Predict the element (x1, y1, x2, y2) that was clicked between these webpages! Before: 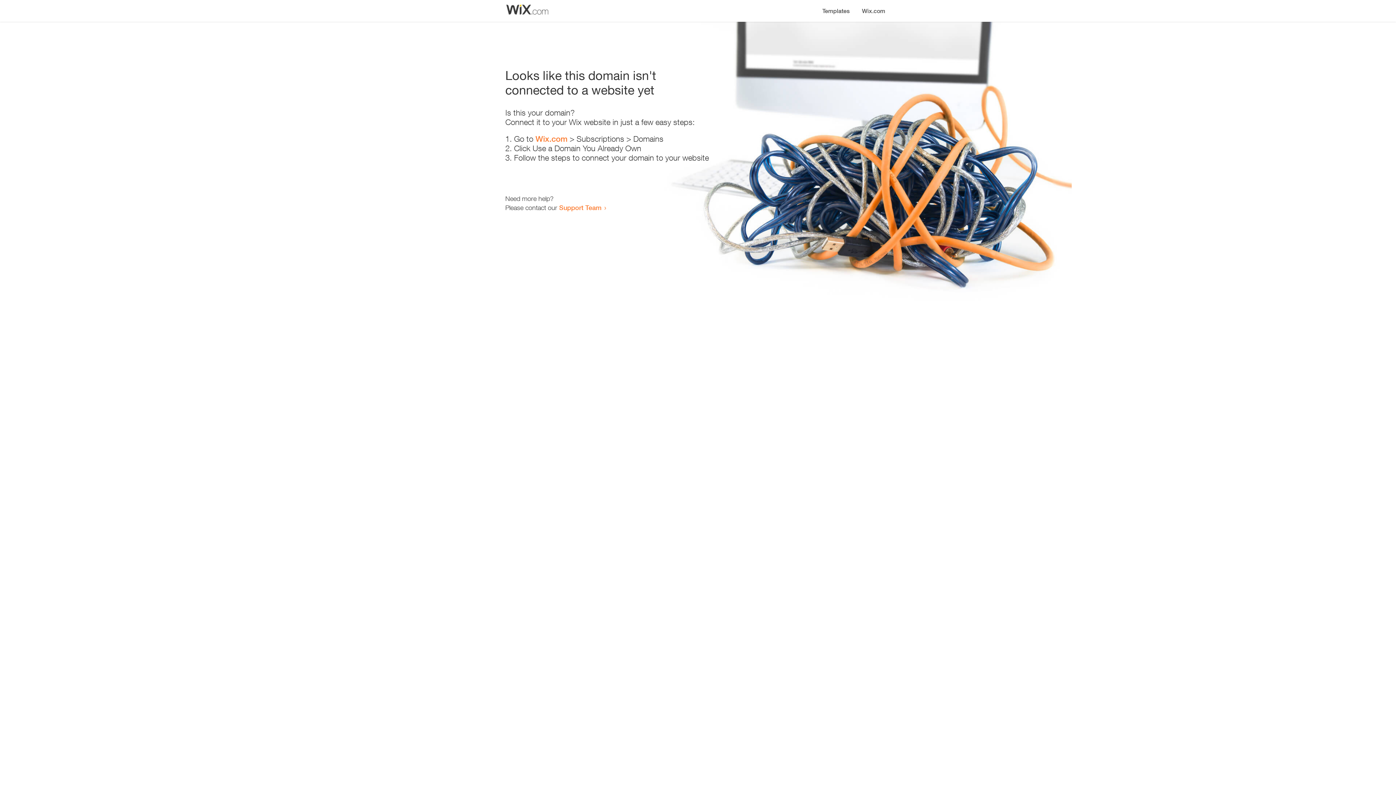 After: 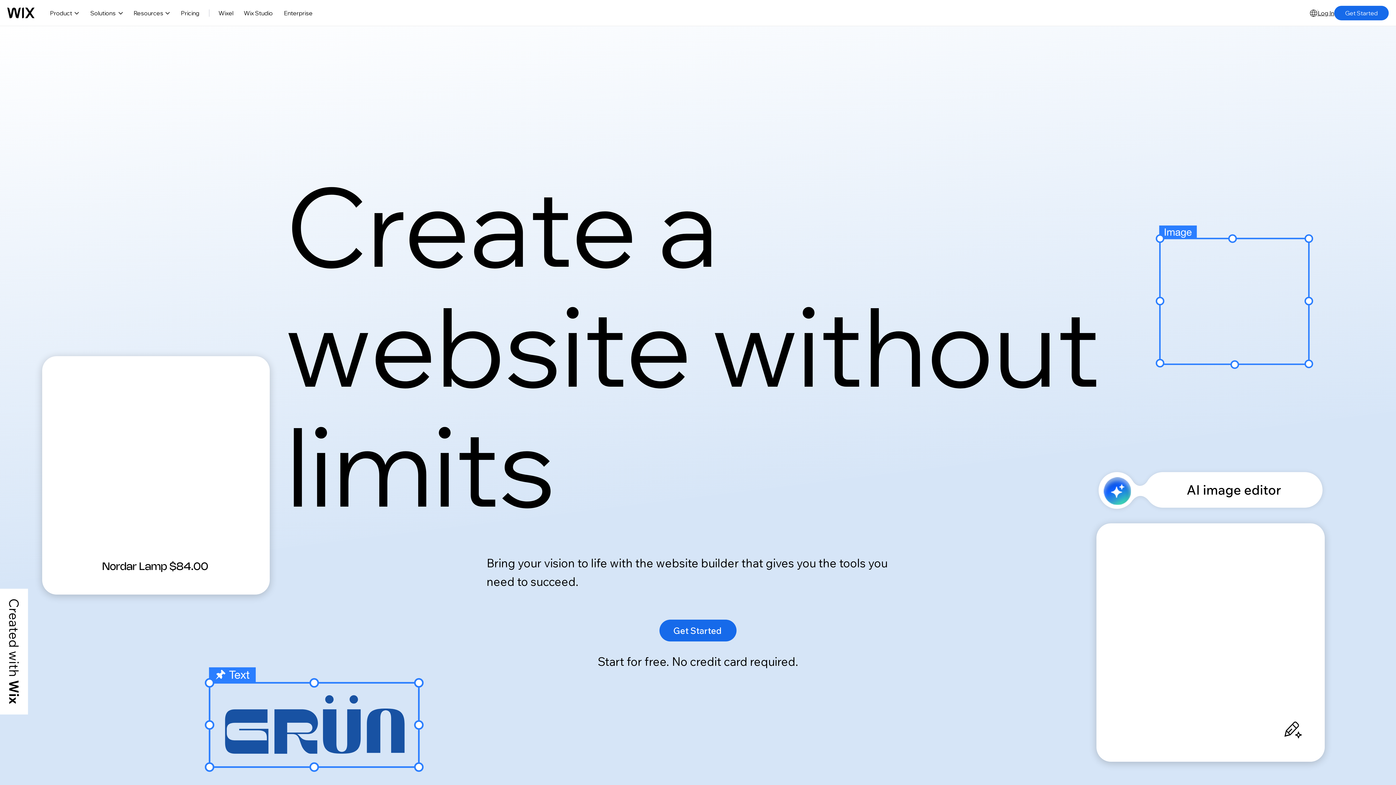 Action: bbox: (535, 134, 567, 143) label: Wix.com